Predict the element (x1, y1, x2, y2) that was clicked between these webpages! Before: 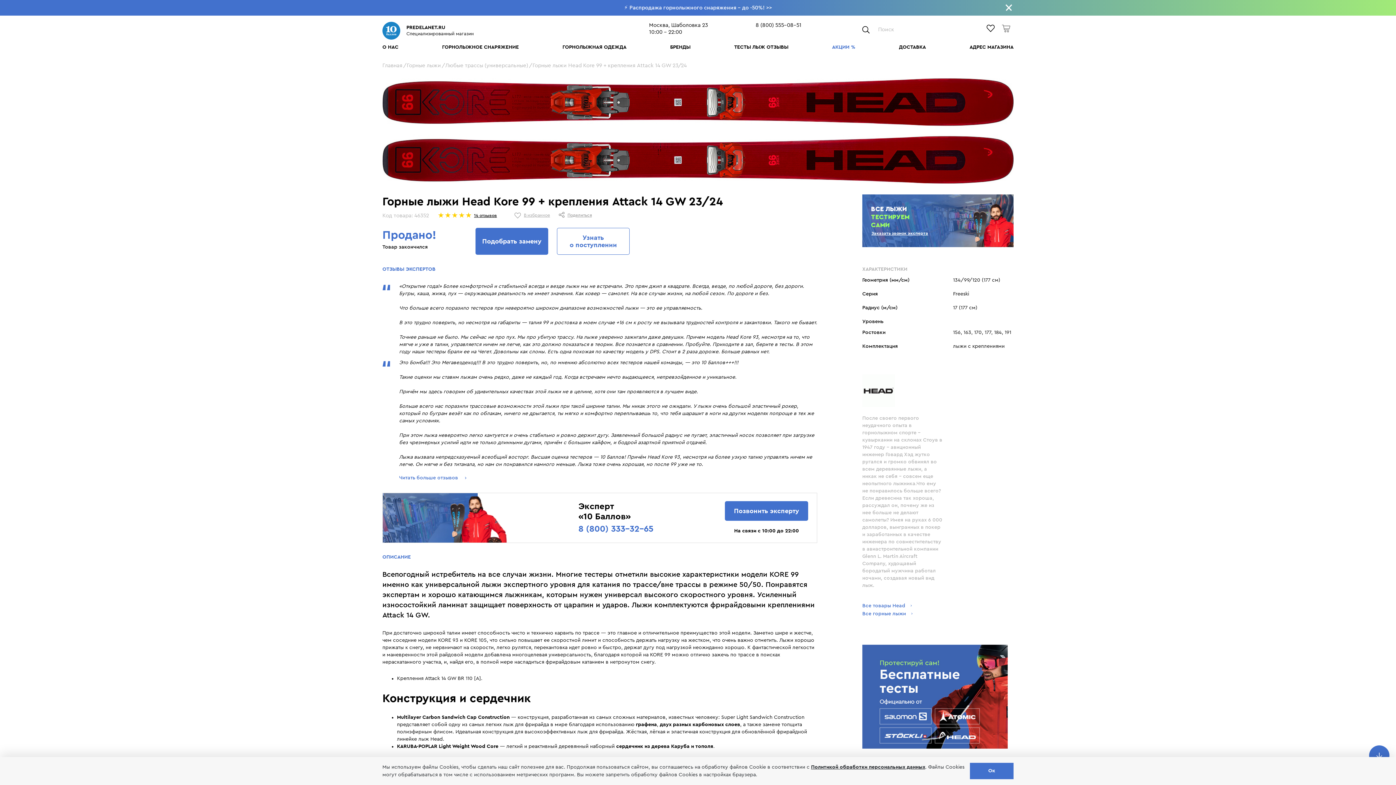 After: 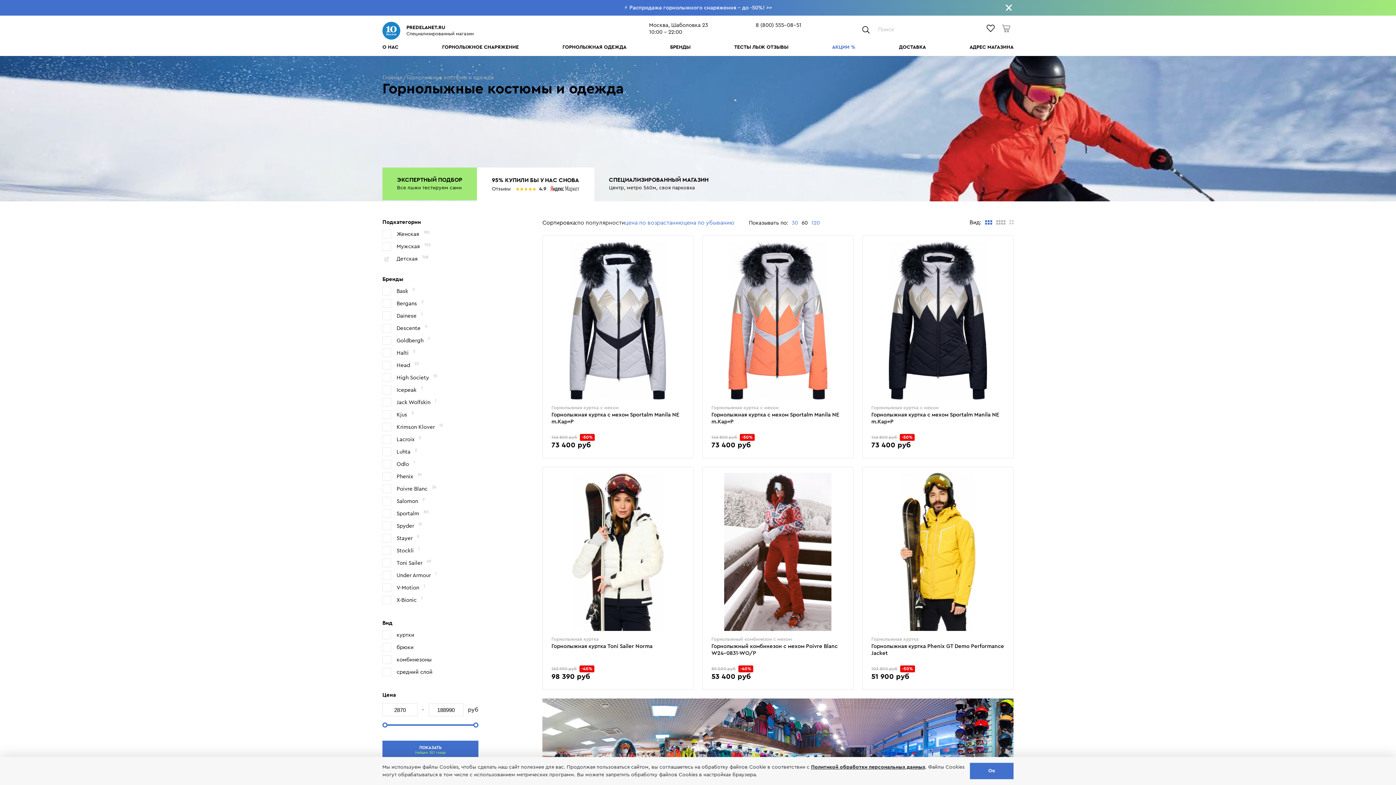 Action: label: ⚡ Распродажа горнолыжного снаряжения - до -50%! >> bbox: (624, 5, 772, 10)